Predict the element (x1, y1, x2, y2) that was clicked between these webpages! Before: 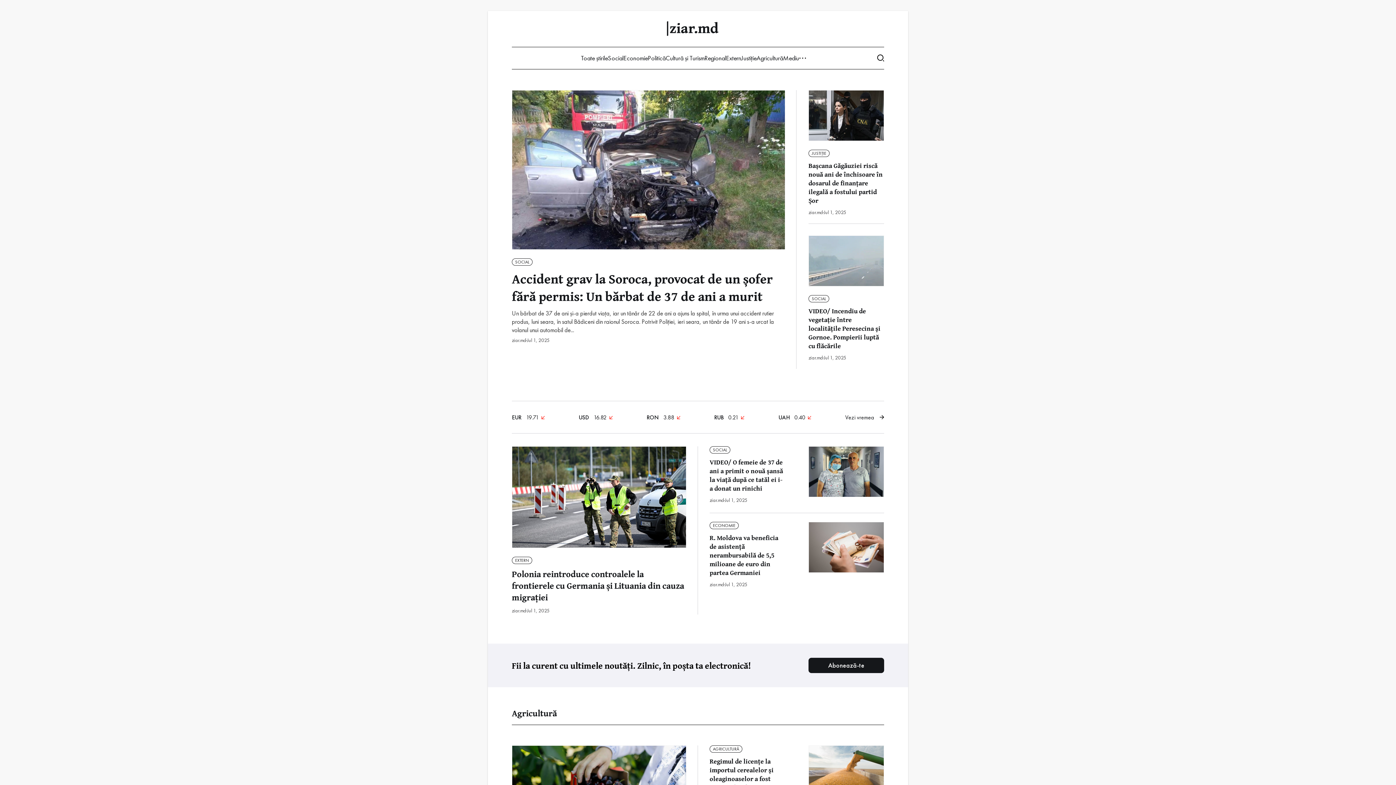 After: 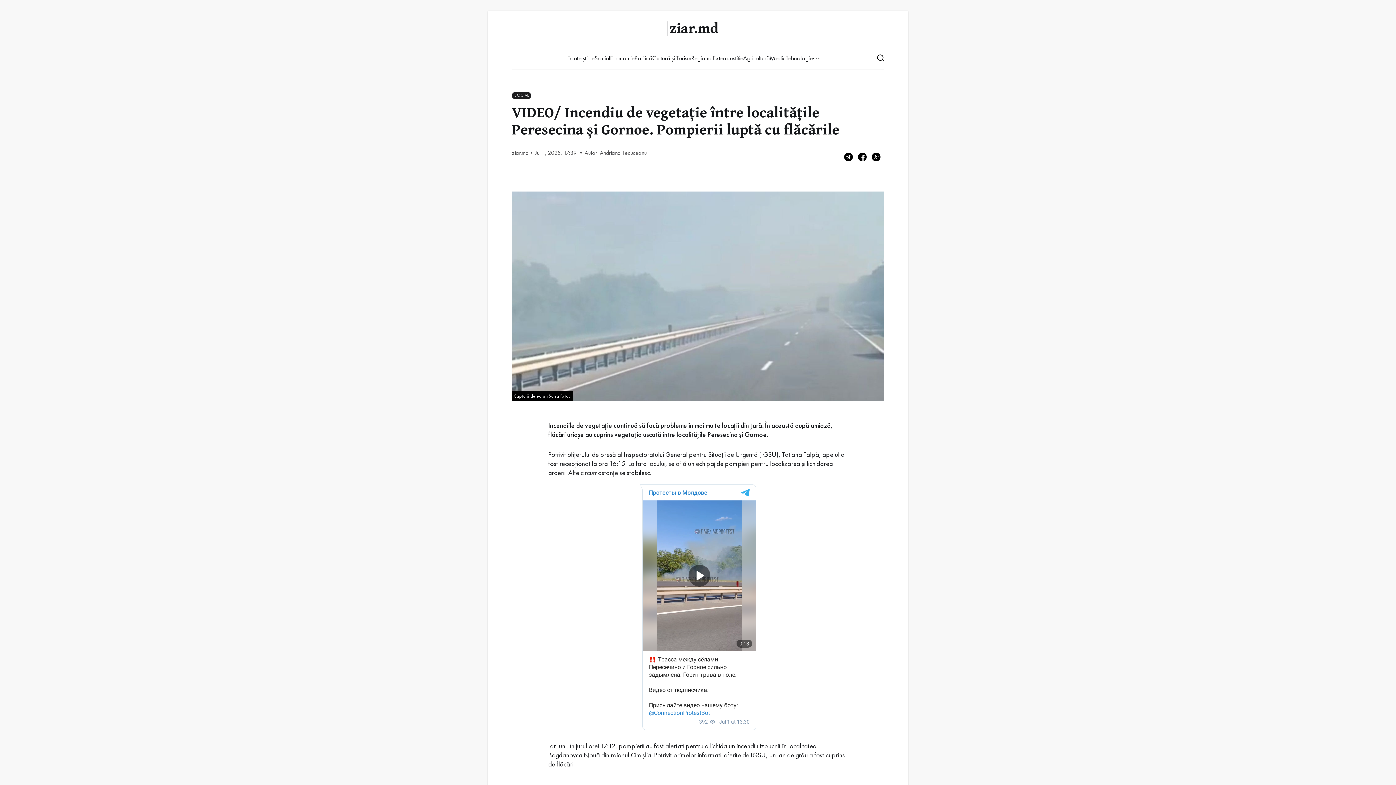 Action: bbox: (808, 235, 884, 361) label: SOCIAL
VIDEO/ Incendiu de vegetație între localitățile Peresecina și Gornoe. Pompierii luptă cu flăcările
ziar.md
Jul 1, 2025